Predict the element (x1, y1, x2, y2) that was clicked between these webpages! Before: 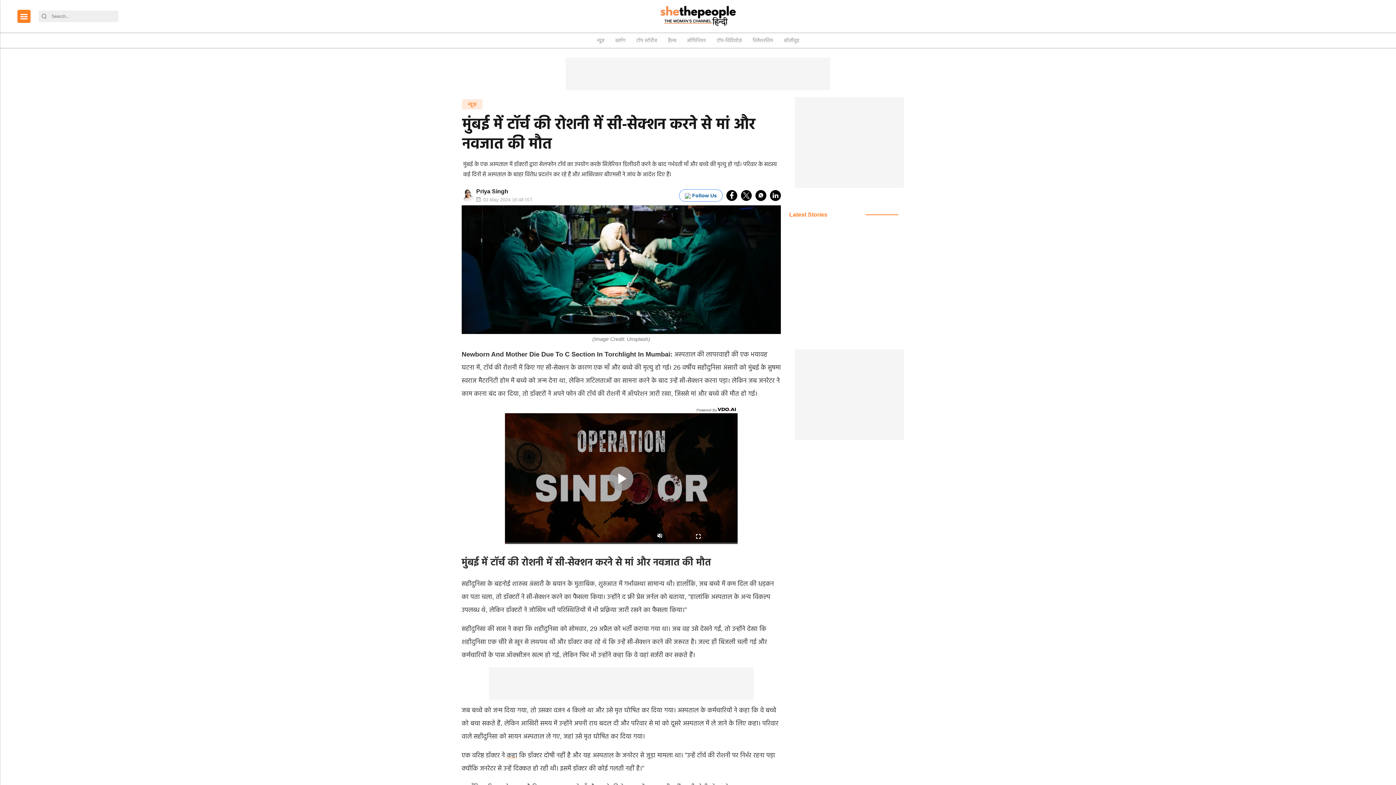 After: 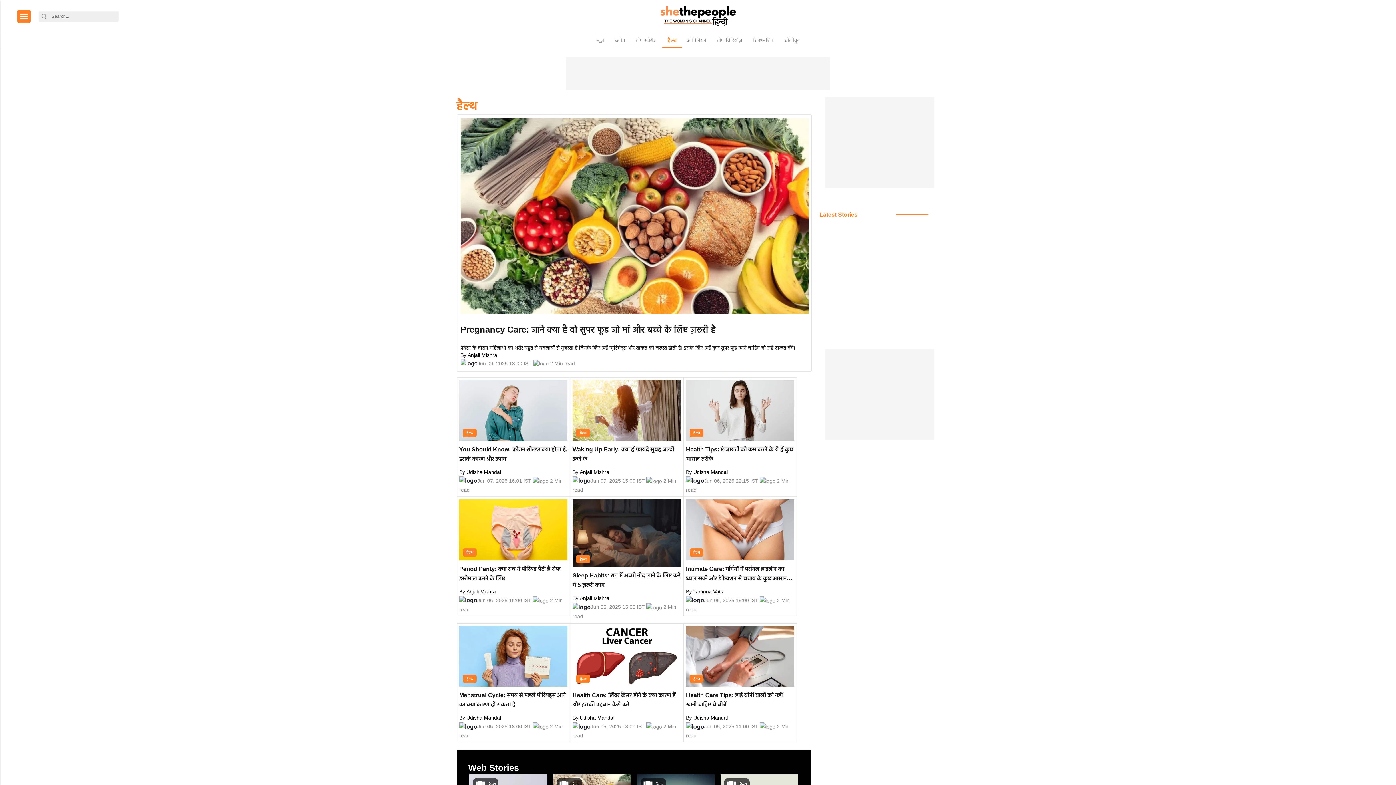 Action: label: हैल्थ bbox: (662, 33, 681, 48)